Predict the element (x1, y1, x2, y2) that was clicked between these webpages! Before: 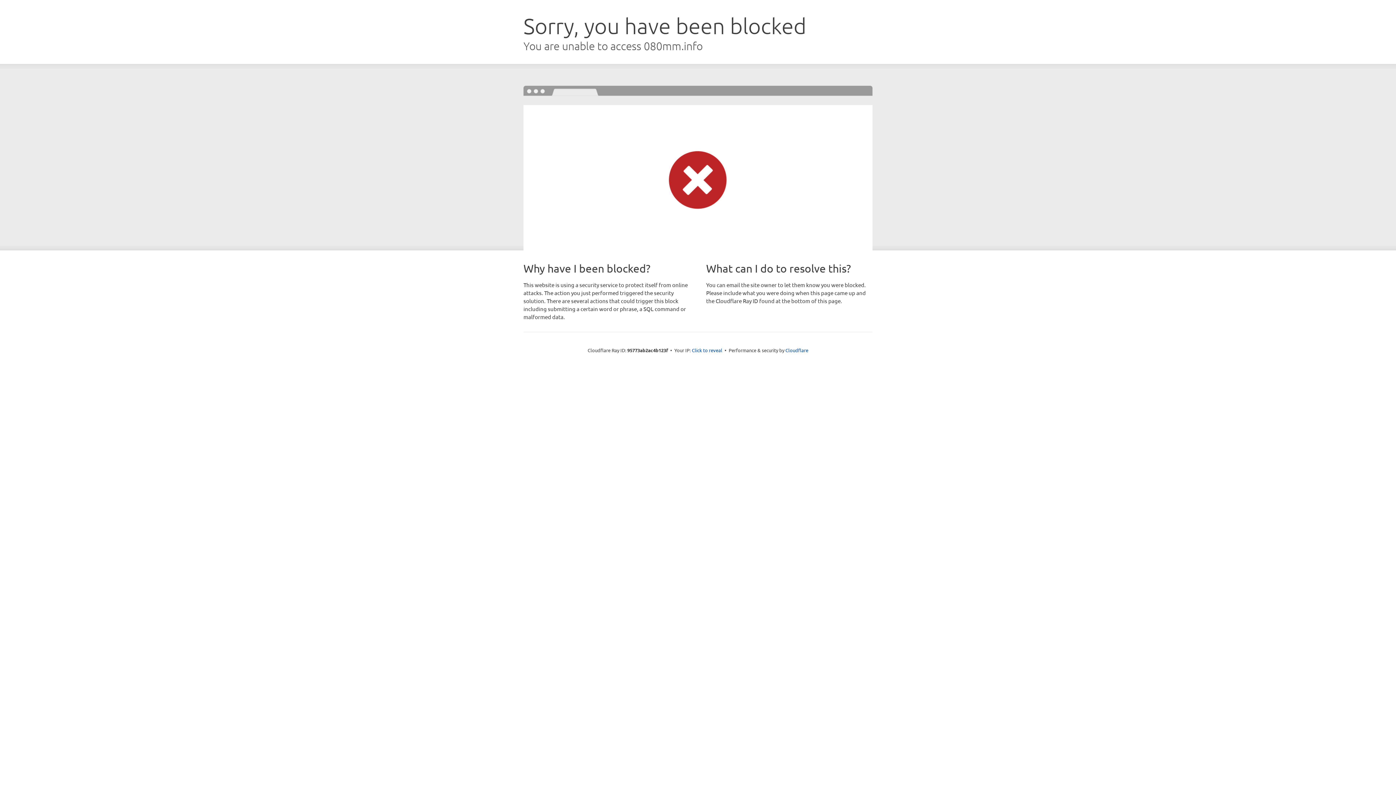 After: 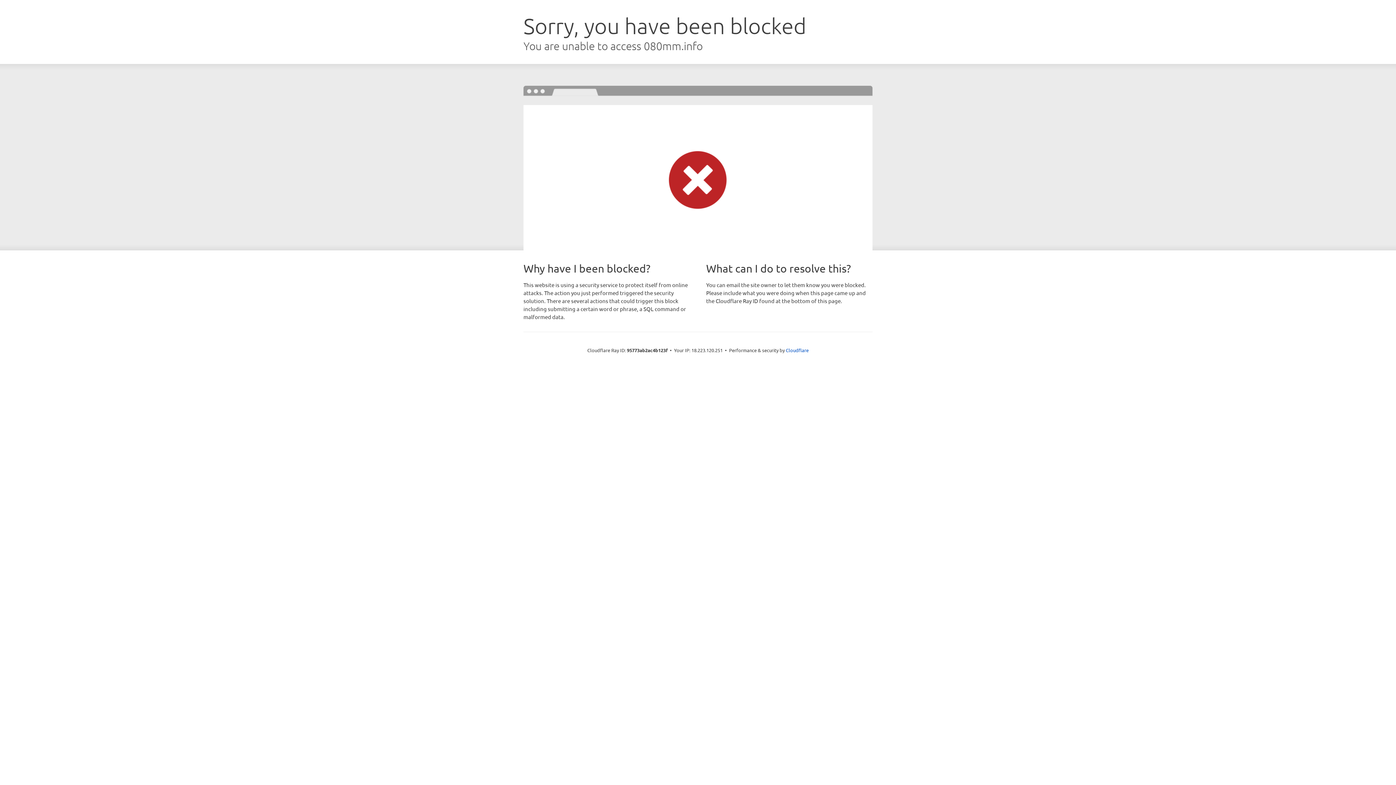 Action: label: Click to reveal bbox: (692, 346, 722, 353)